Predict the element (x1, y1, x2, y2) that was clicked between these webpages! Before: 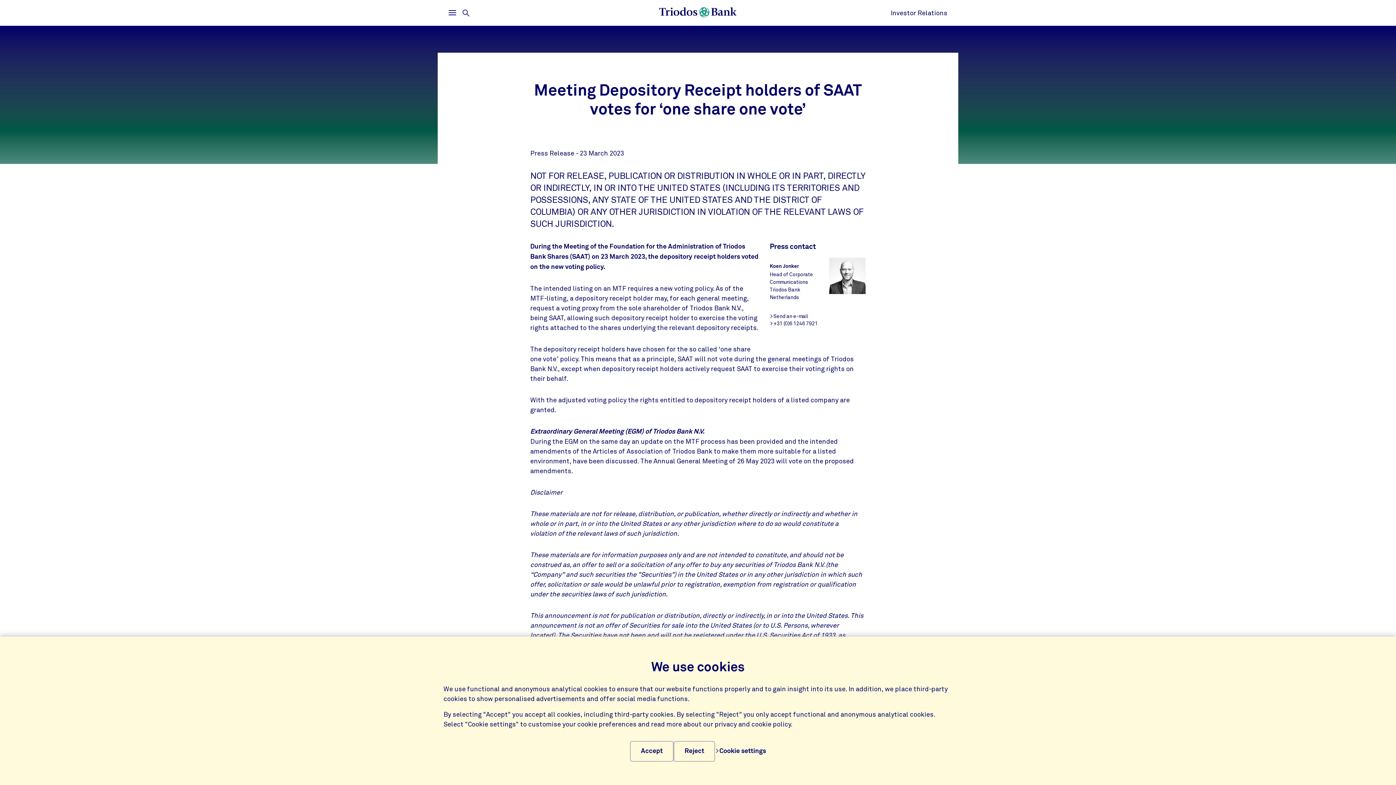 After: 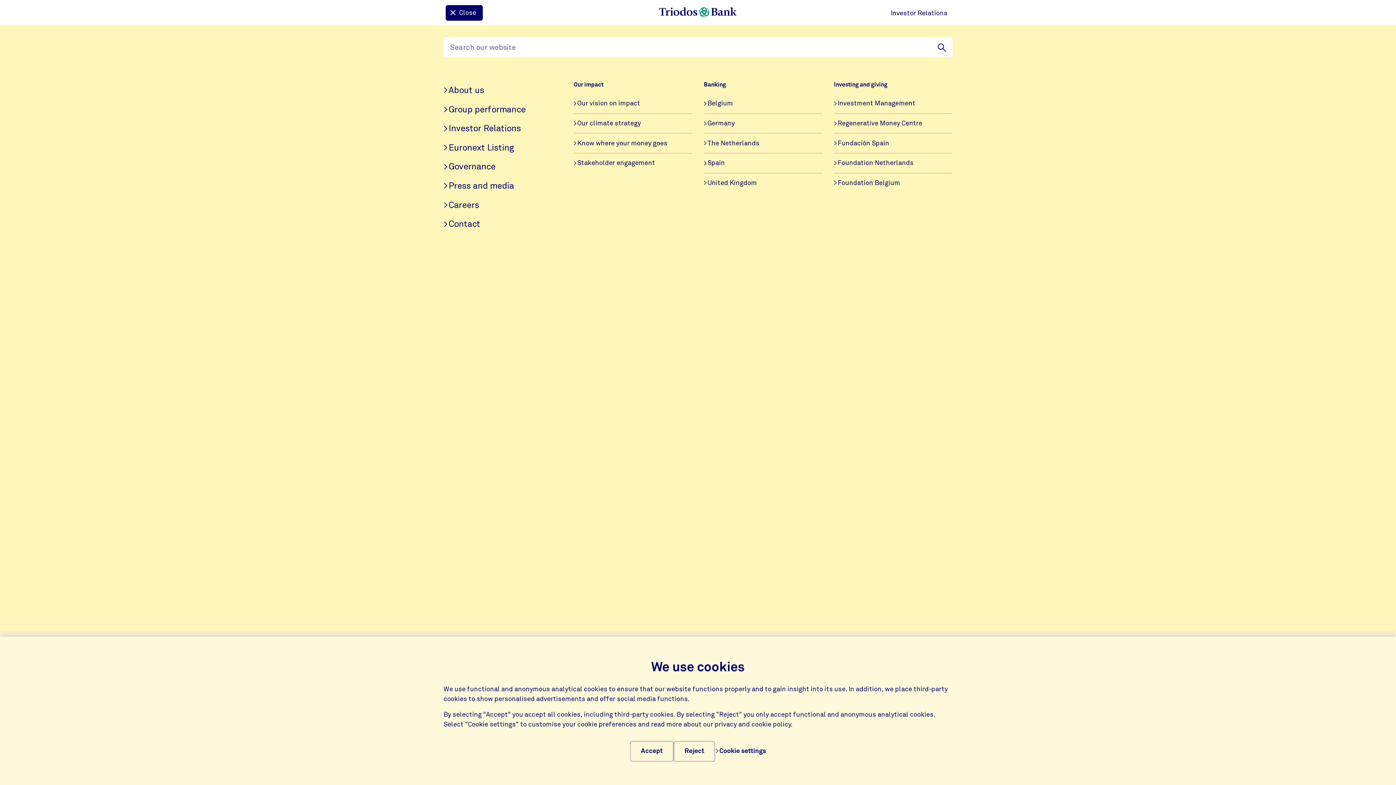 Action: bbox: (459, 5, 473, 19) label: Open
Search menu